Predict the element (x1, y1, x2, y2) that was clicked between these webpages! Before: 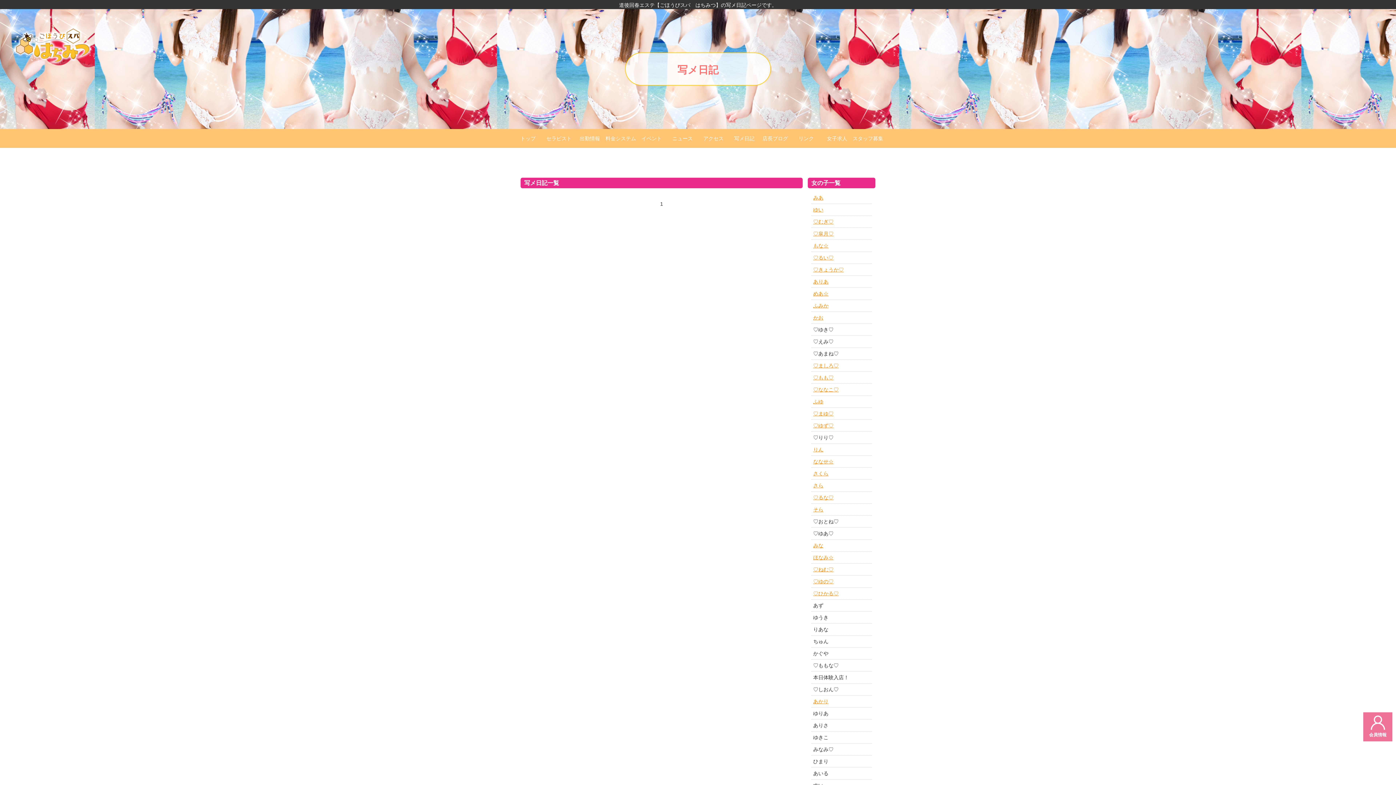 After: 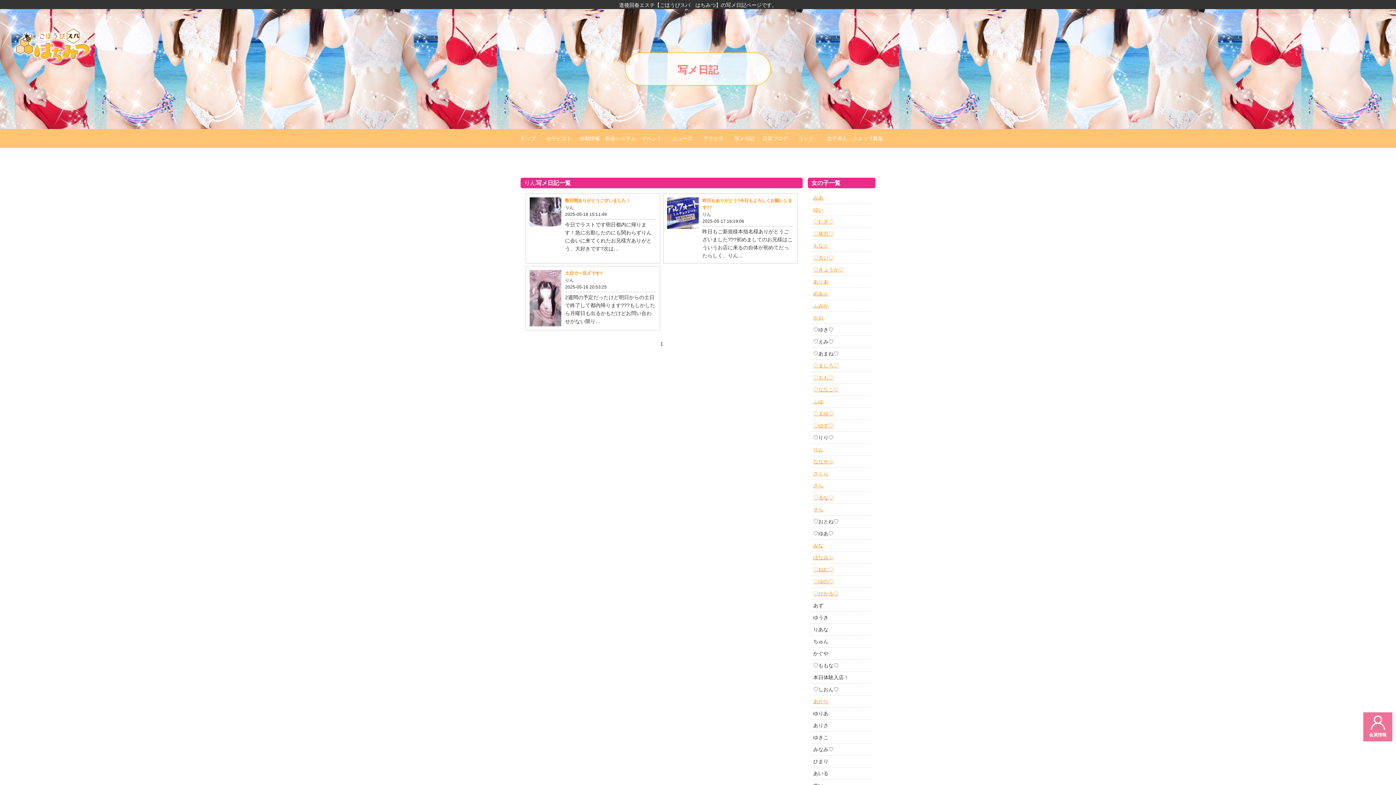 Action: bbox: (813, 446, 823, 452) label: りん